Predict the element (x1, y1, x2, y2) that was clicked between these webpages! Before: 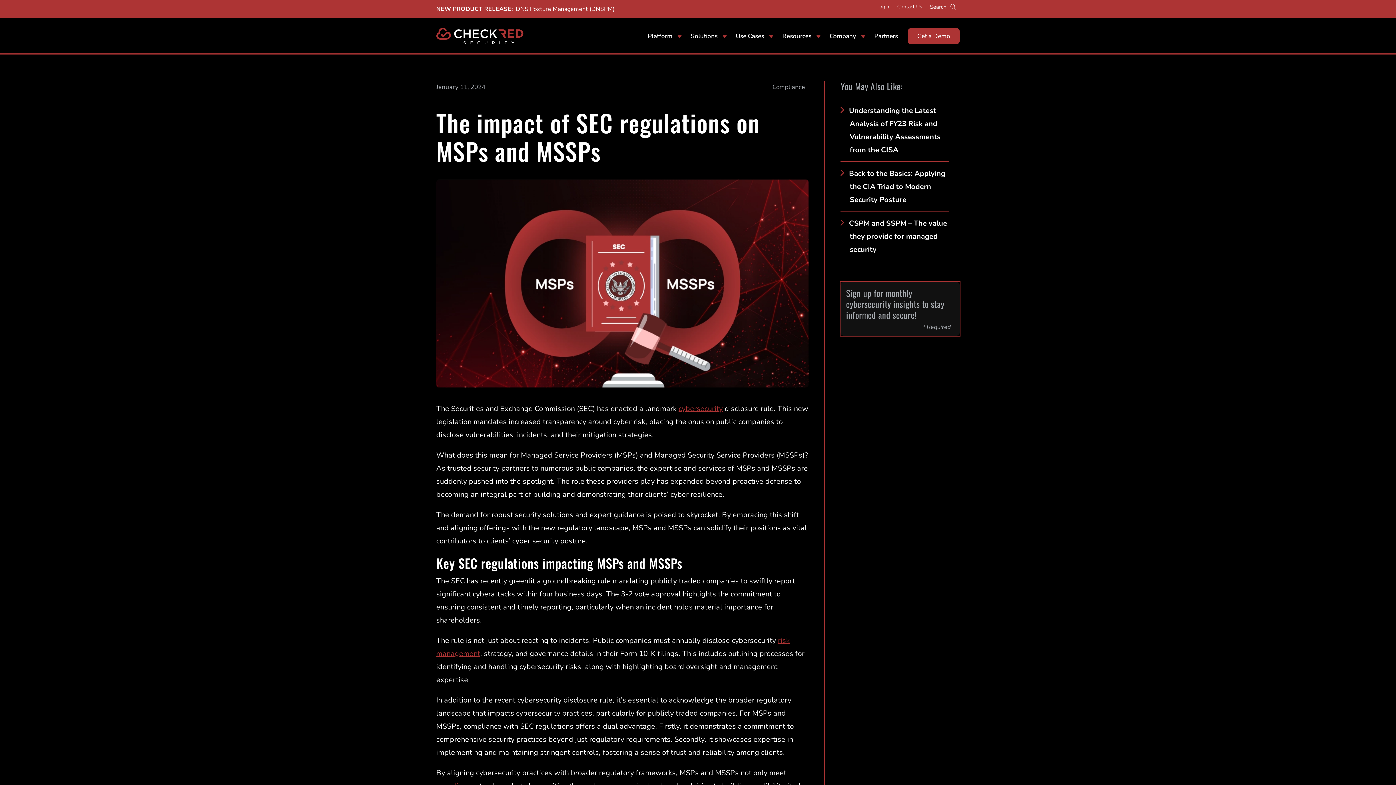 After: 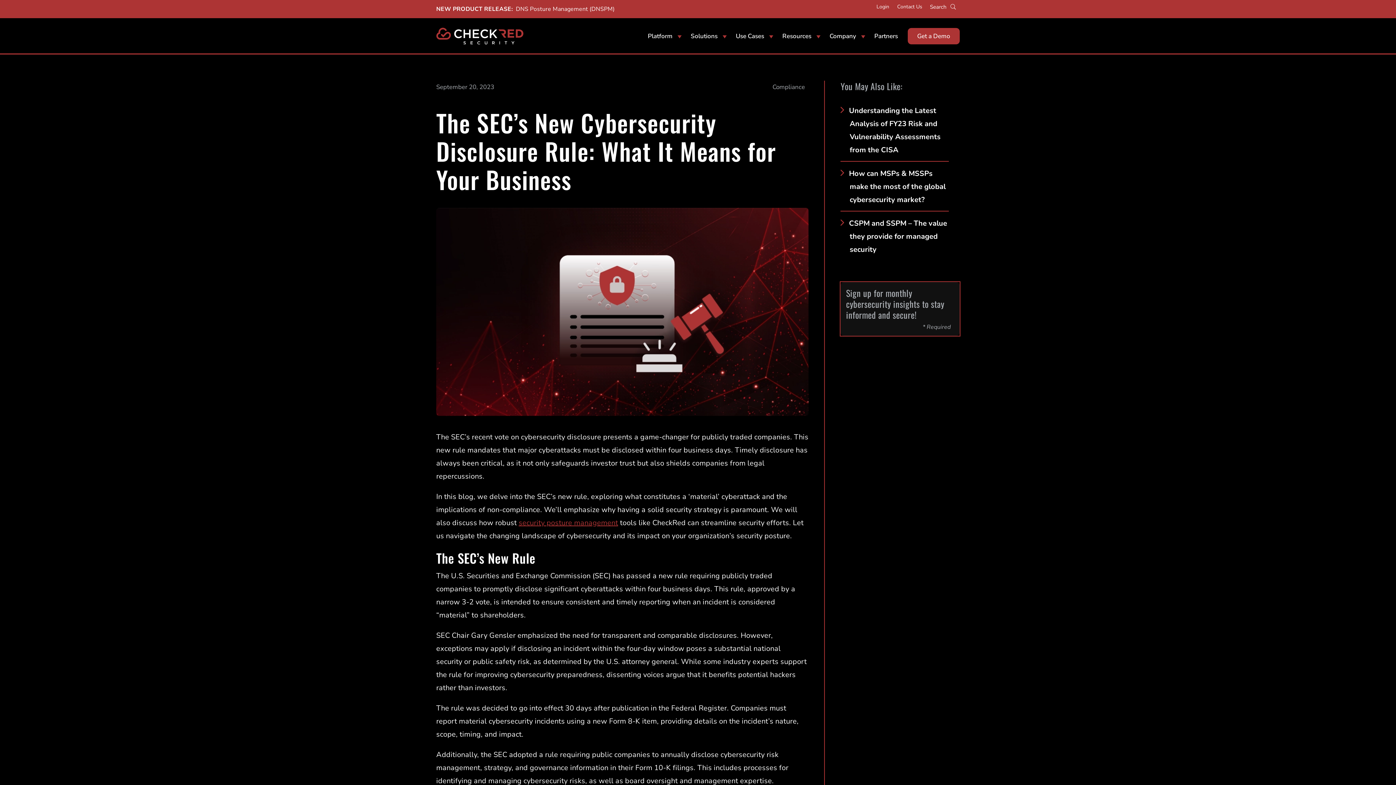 Action: bbox: (678, 404, 722, 413) label: cybersecurity